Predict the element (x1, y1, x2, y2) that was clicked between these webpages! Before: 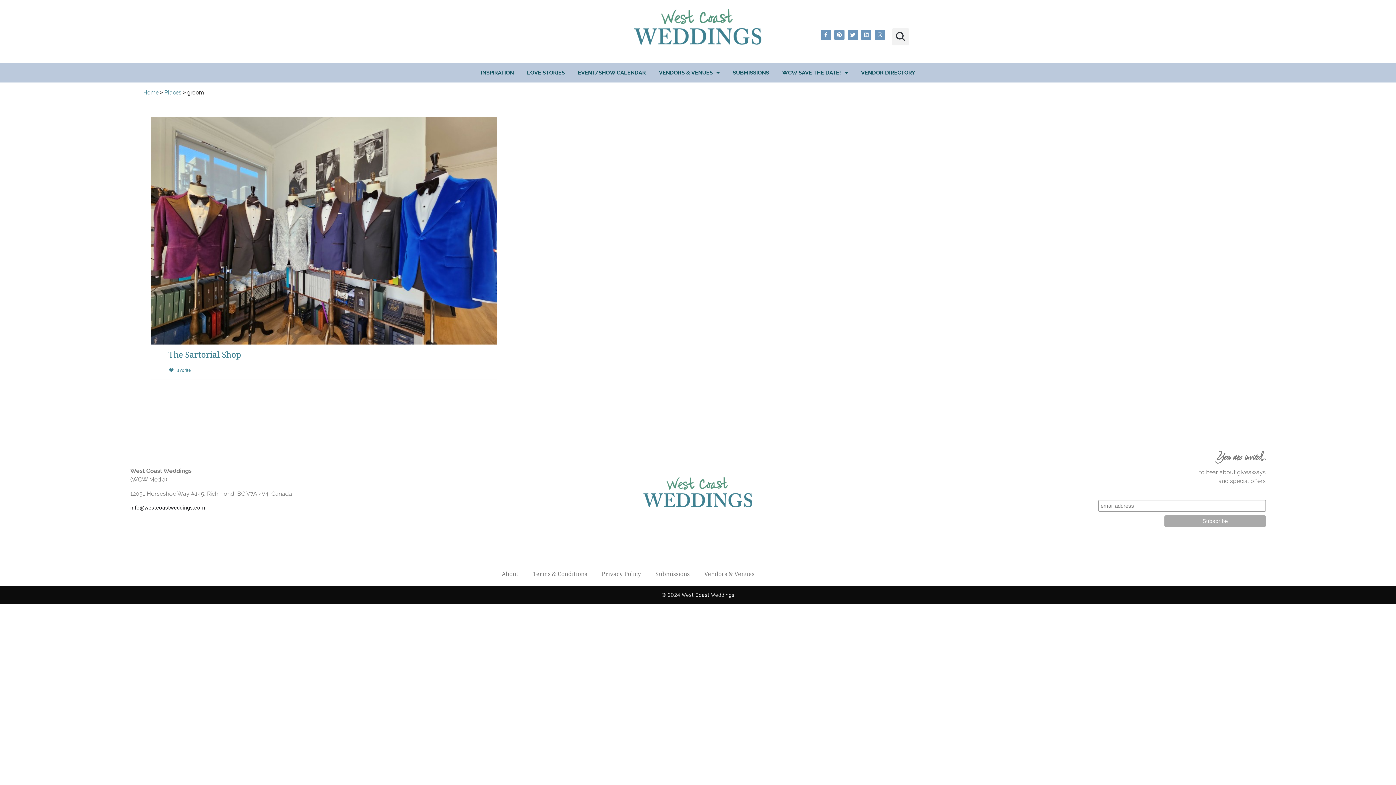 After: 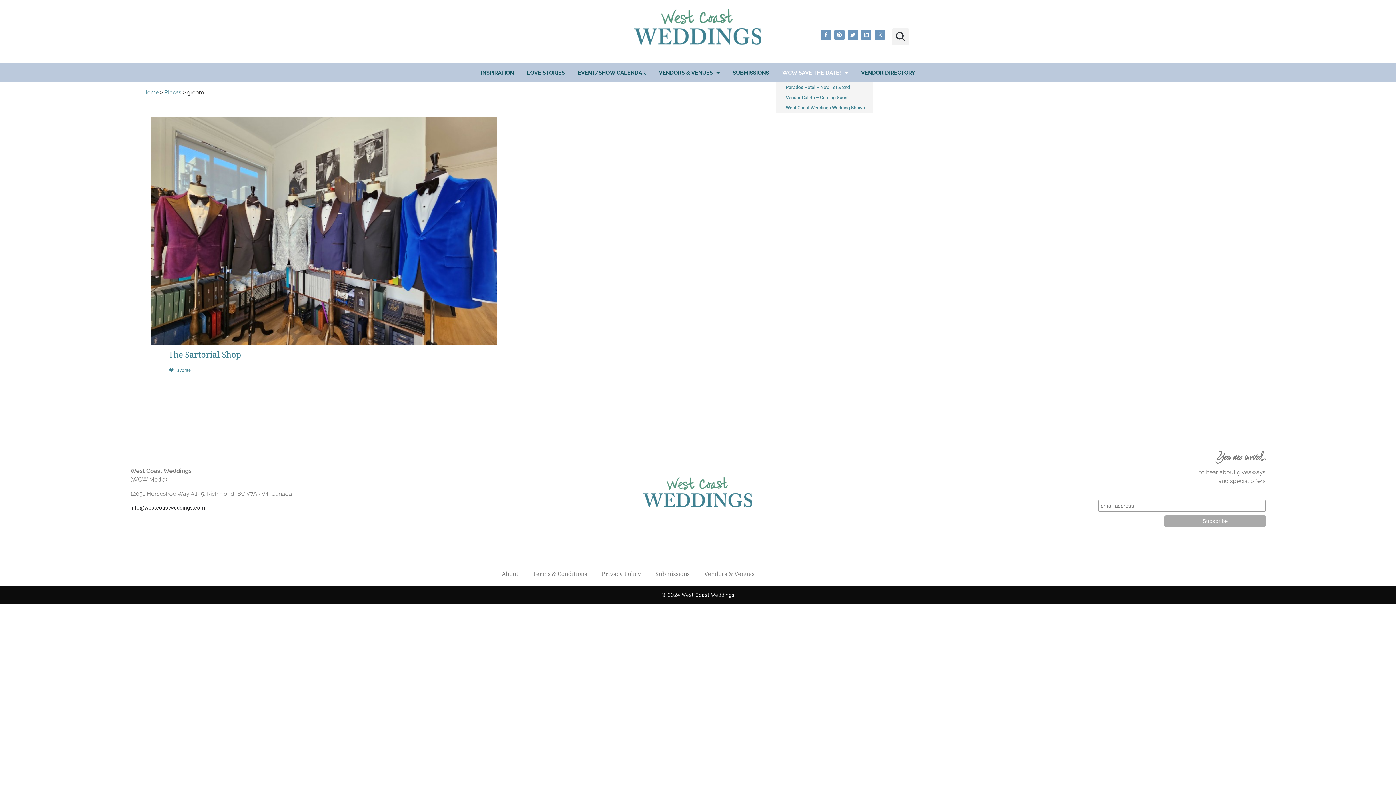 Action: label: WCW SAVE THE DATE! bbox: (775, 62, 854, 82)